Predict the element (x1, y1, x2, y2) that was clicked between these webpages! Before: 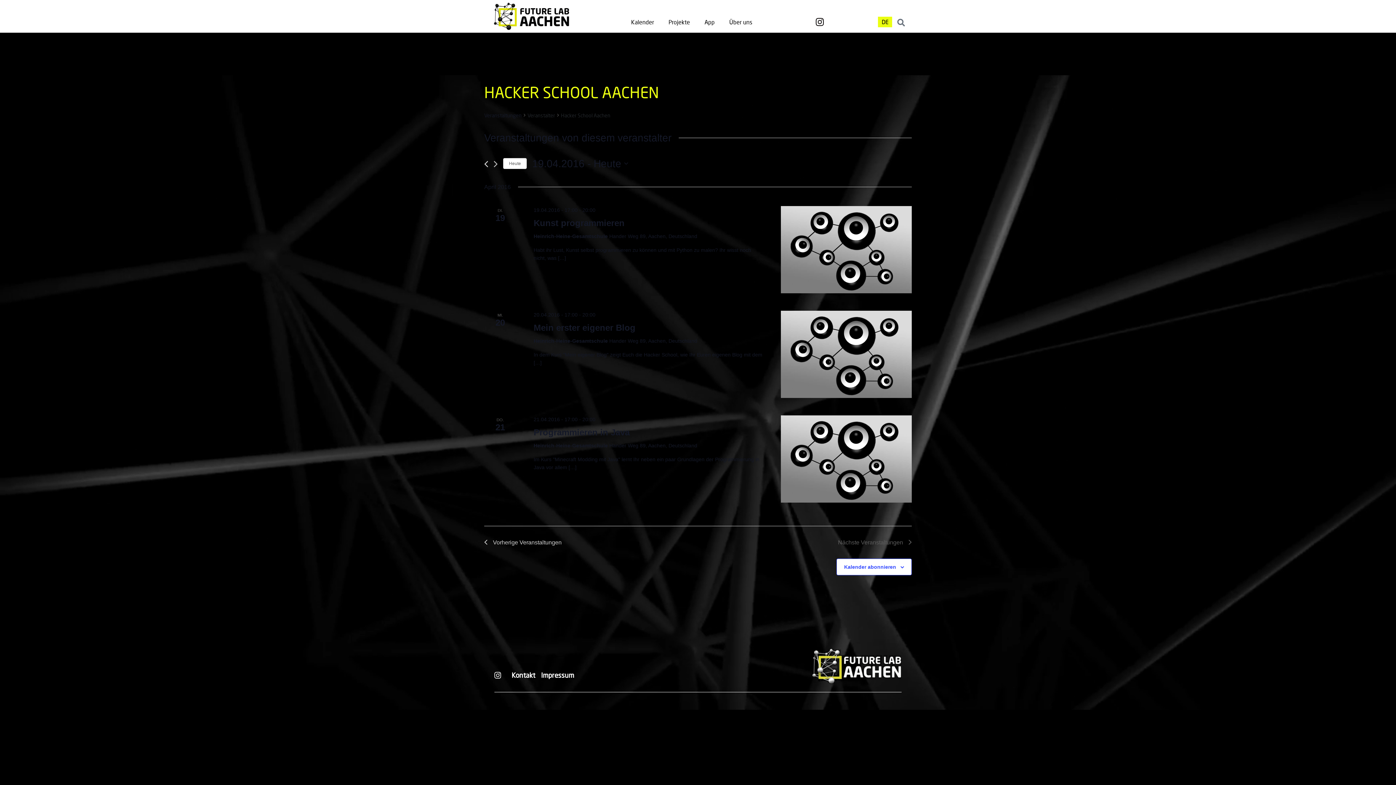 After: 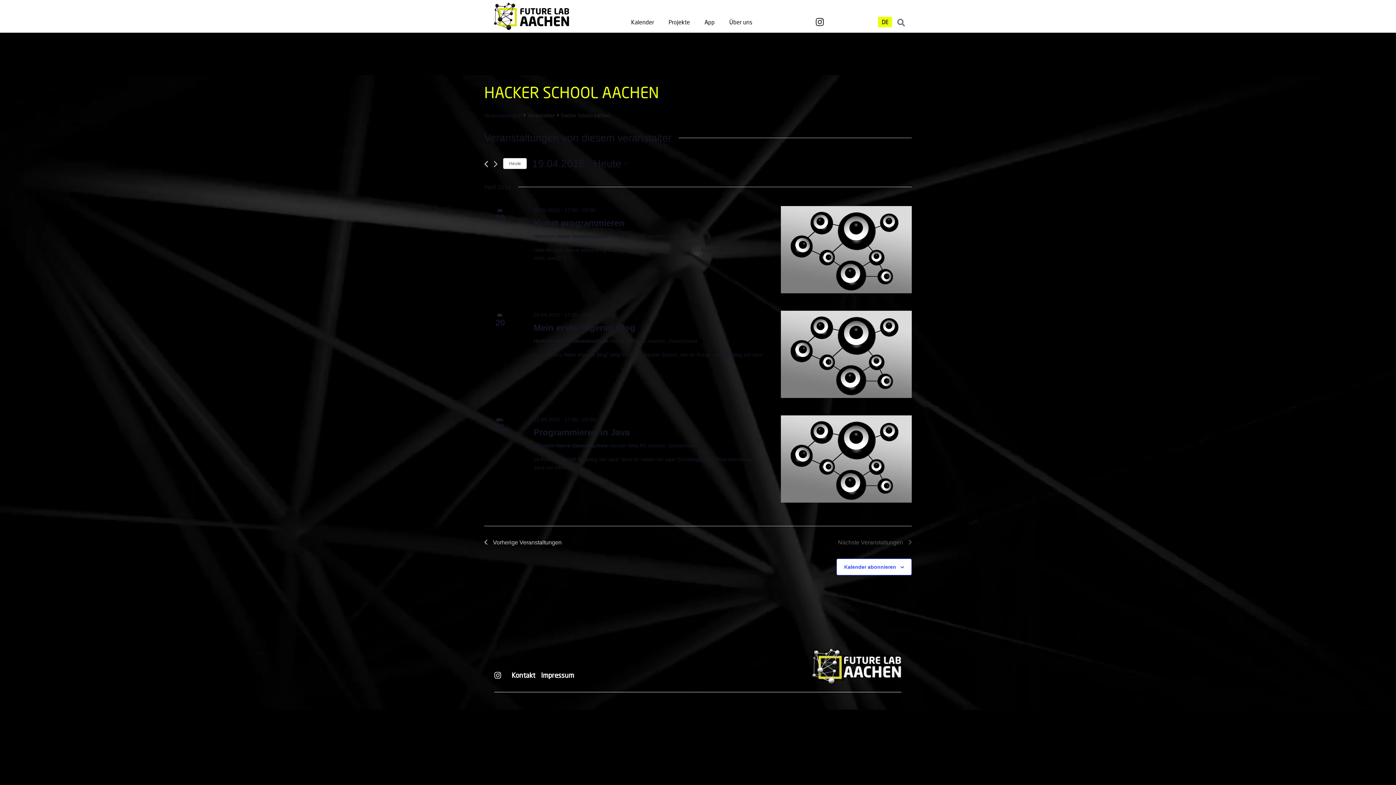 Action: label: Instagram bbox: (810, 12, 829, 31)